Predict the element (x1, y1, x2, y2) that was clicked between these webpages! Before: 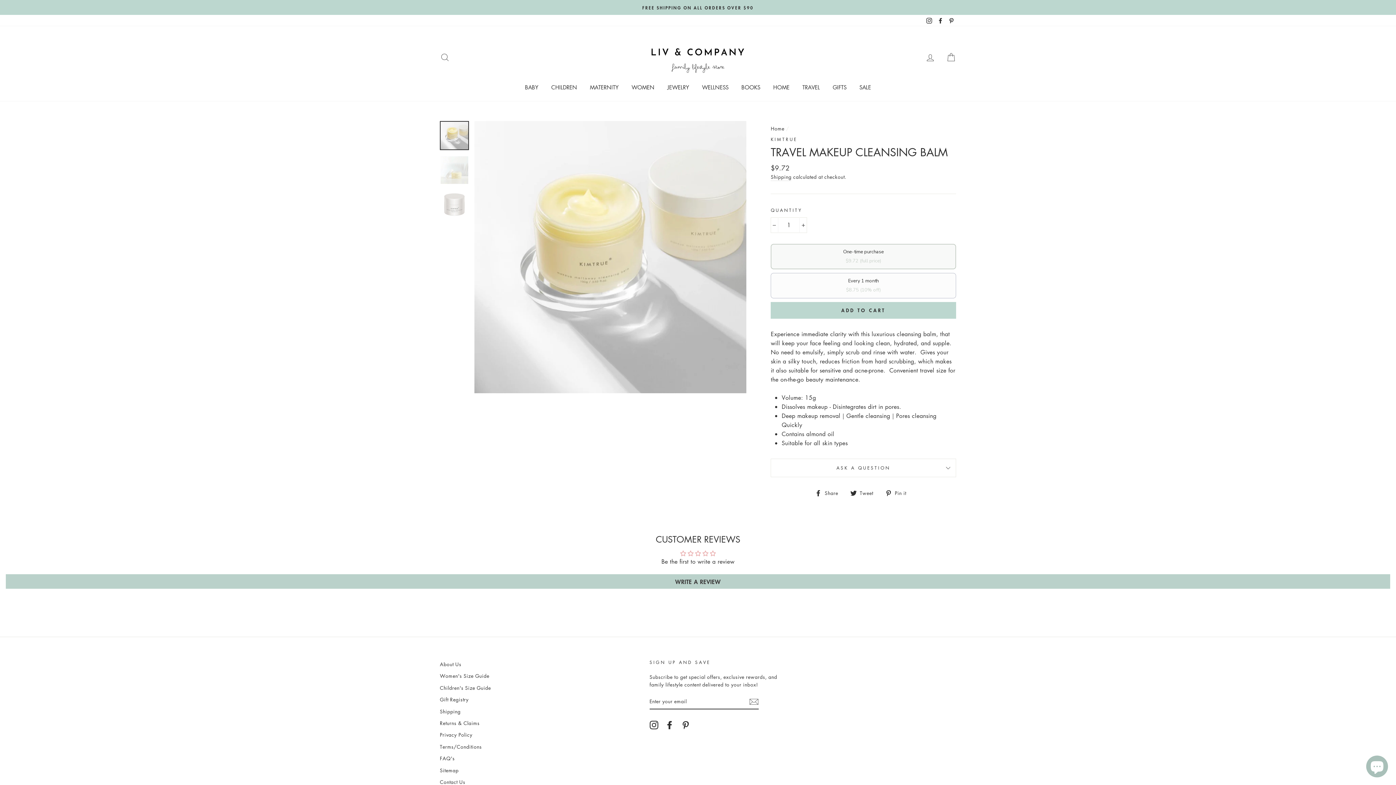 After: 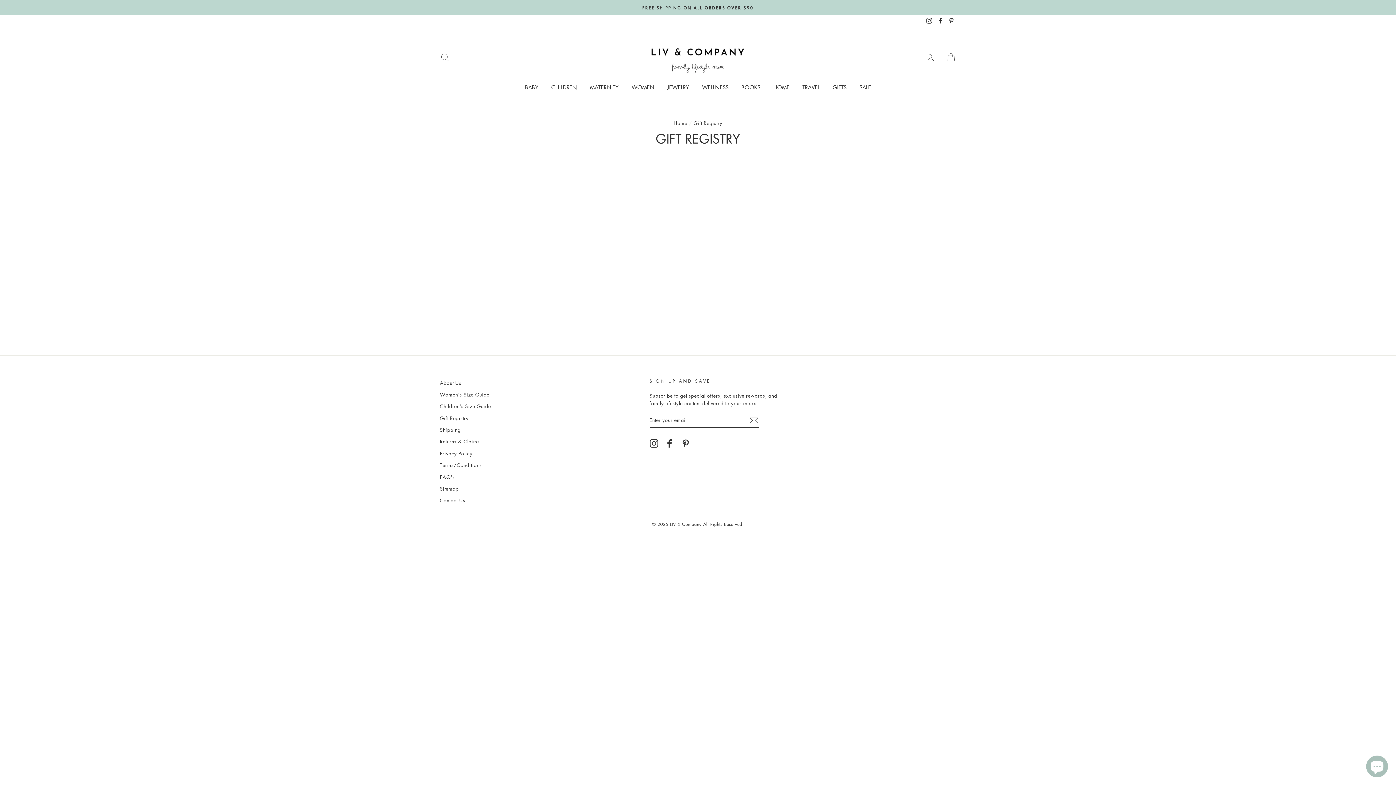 Action: bbox: (440, 694, 468, 705) label: Gift Registry